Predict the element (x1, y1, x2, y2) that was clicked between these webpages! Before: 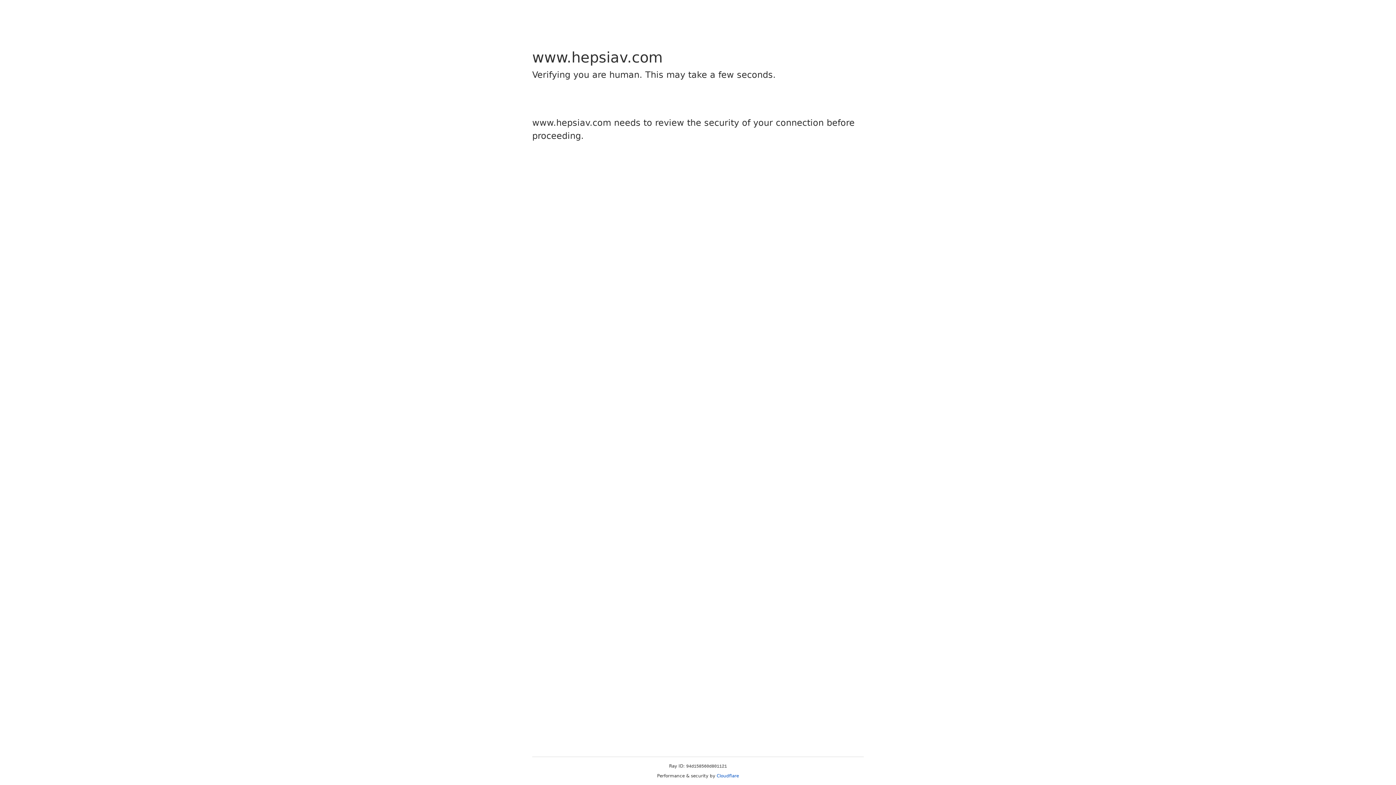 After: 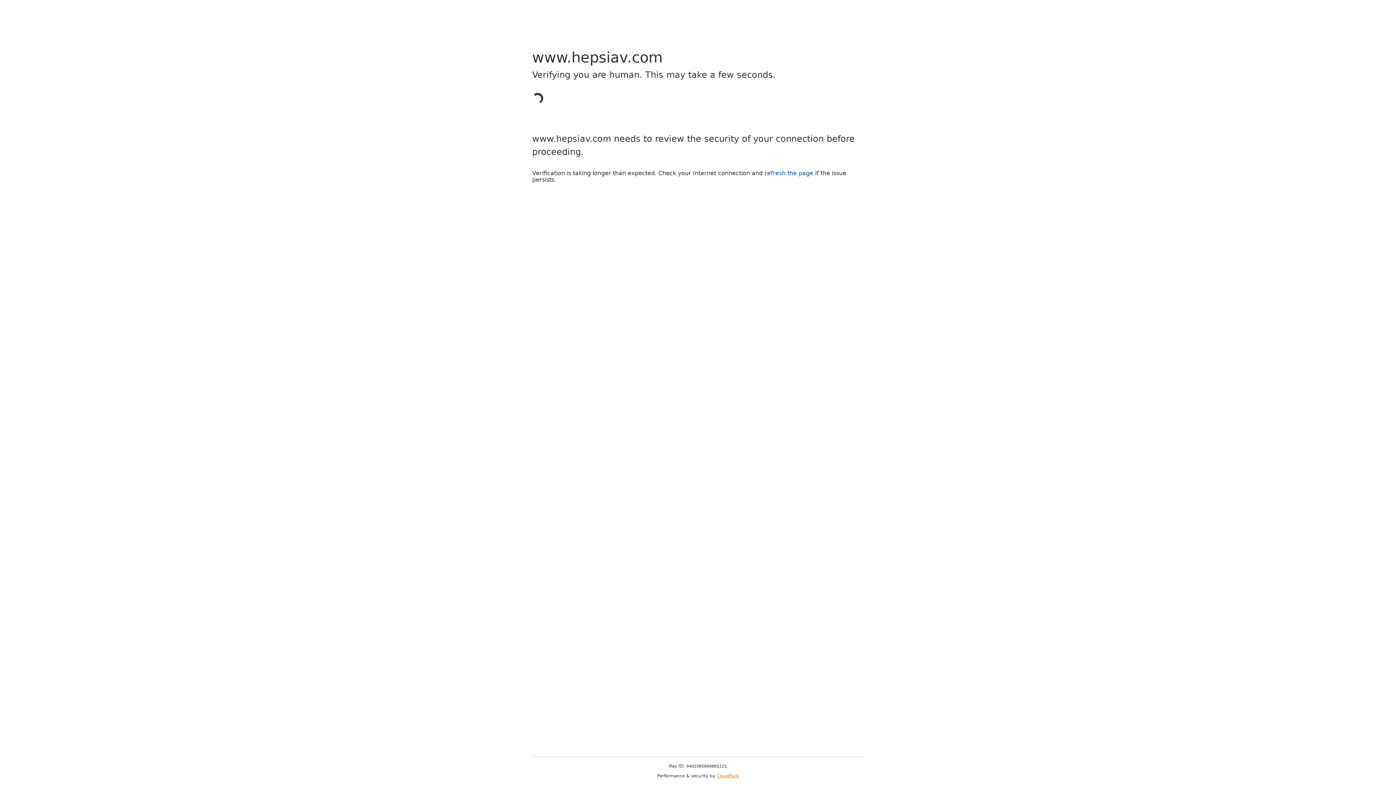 Action: bbox: (716, 773, 739, 778) label: Cloudflare